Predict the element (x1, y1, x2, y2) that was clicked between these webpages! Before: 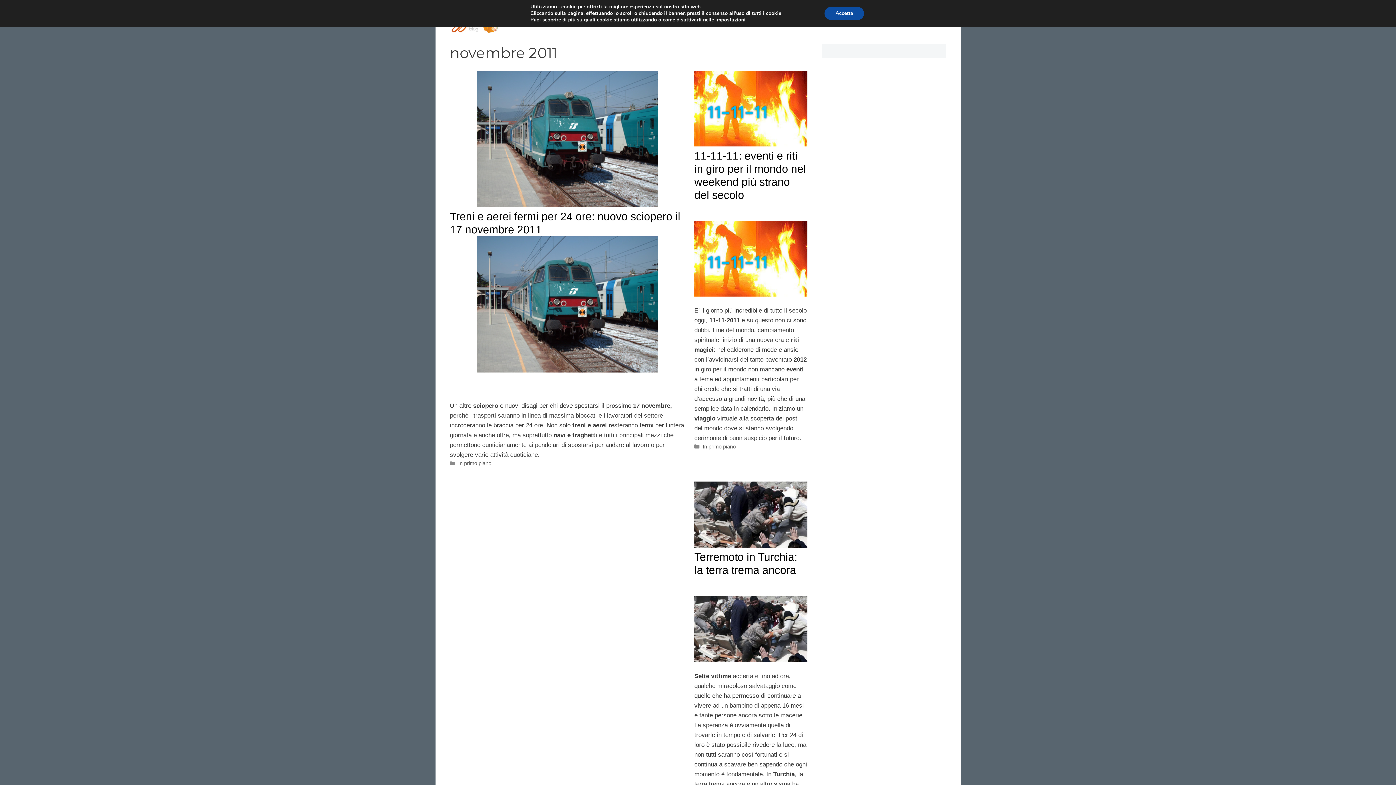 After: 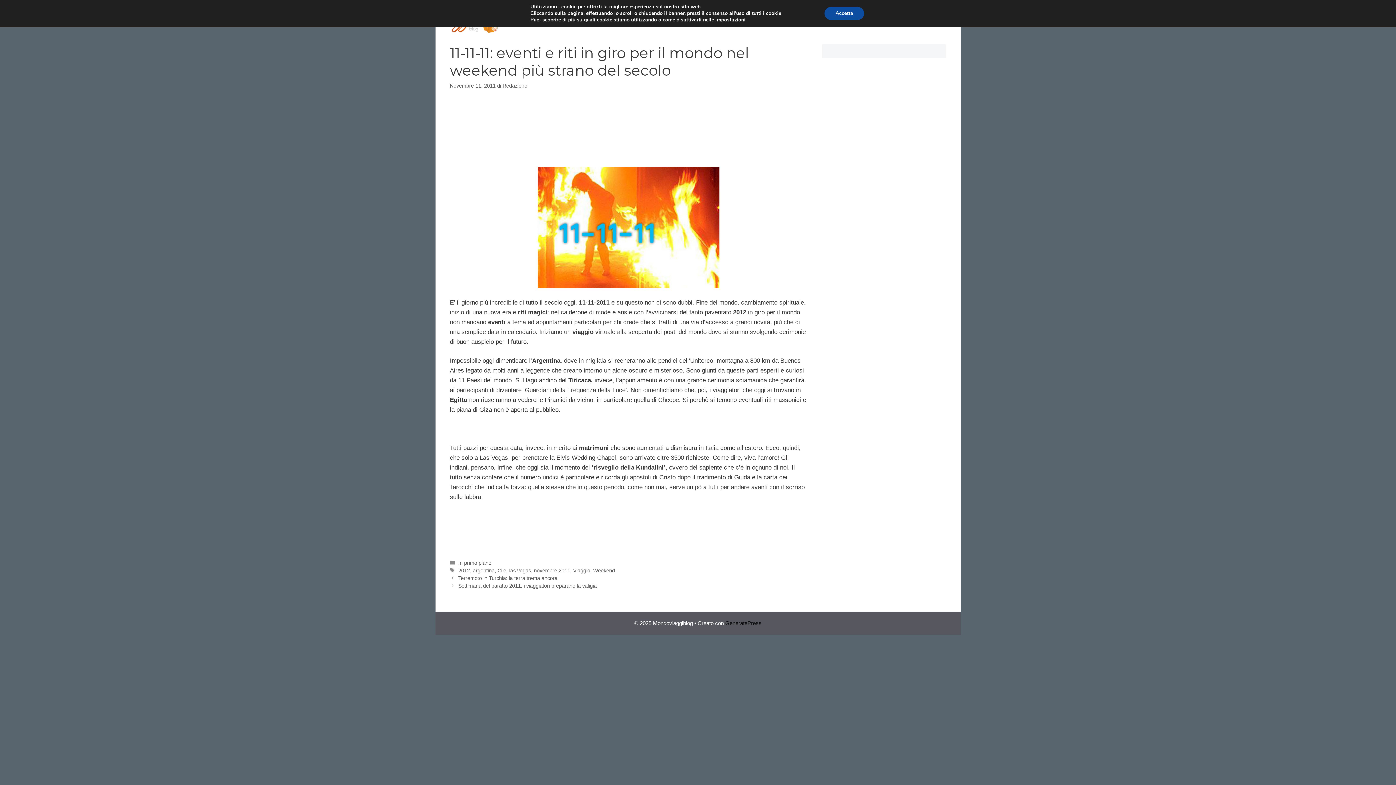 Action: bbox: (694, 141, 807, 148)